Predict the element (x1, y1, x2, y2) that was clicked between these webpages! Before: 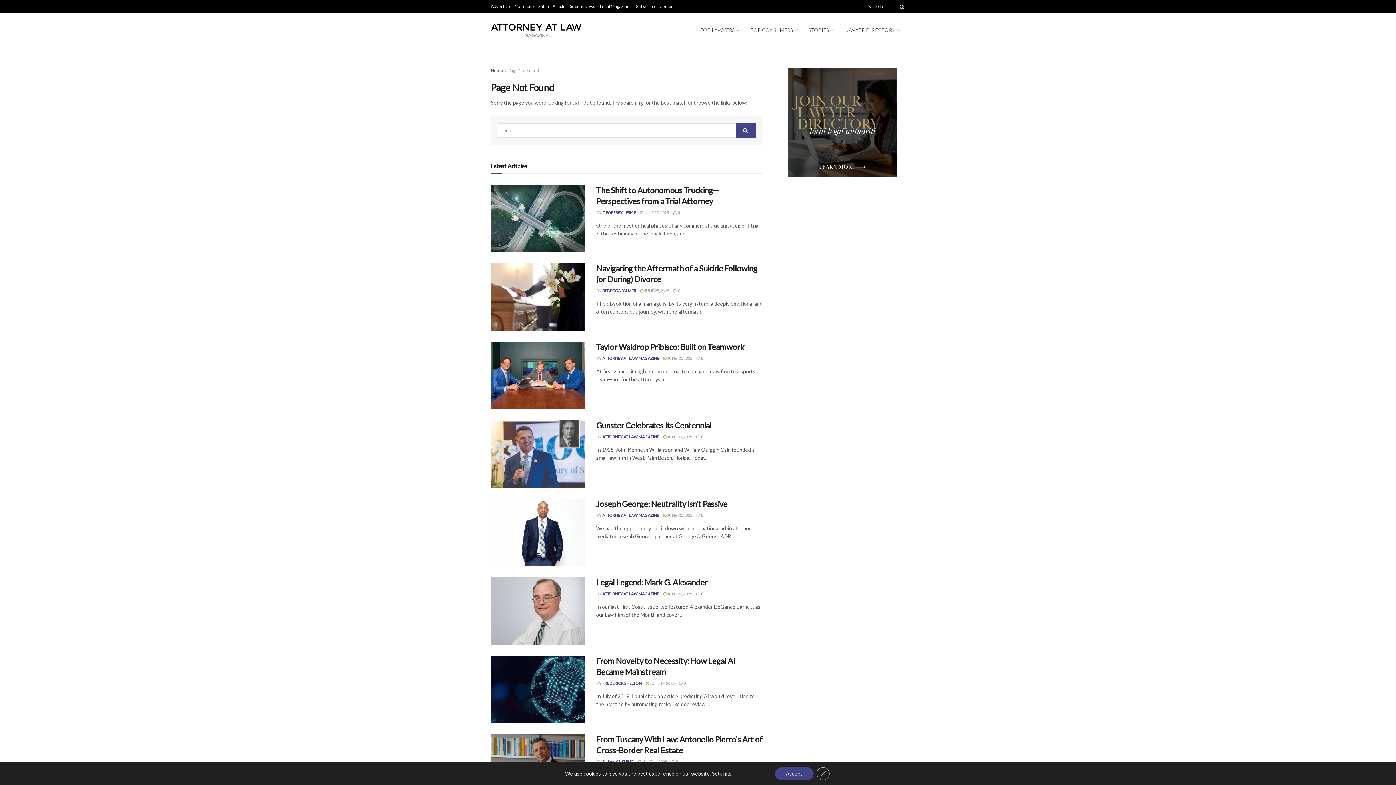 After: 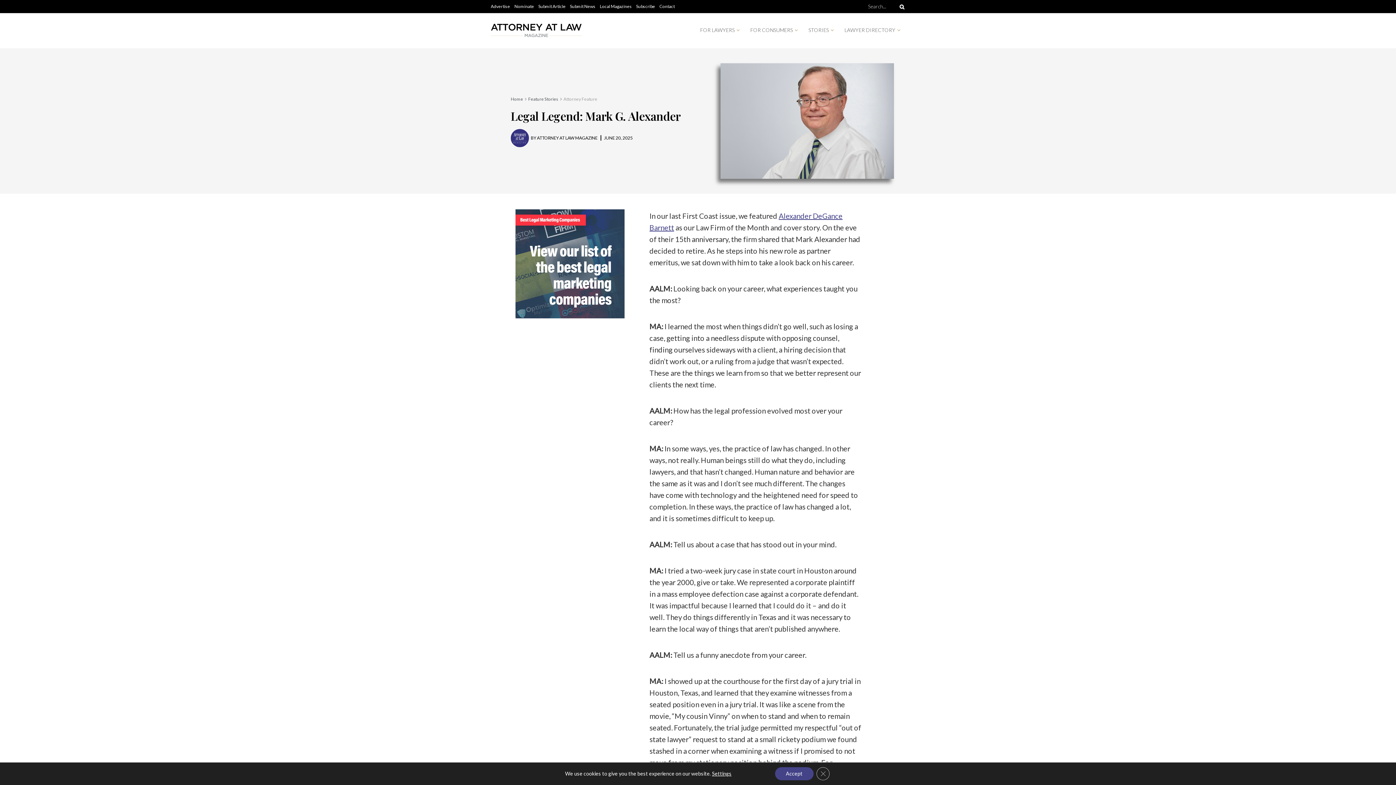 Action: bbox: (596, 577, 707, 587) label: Legal Legend: Mark G. Alexander